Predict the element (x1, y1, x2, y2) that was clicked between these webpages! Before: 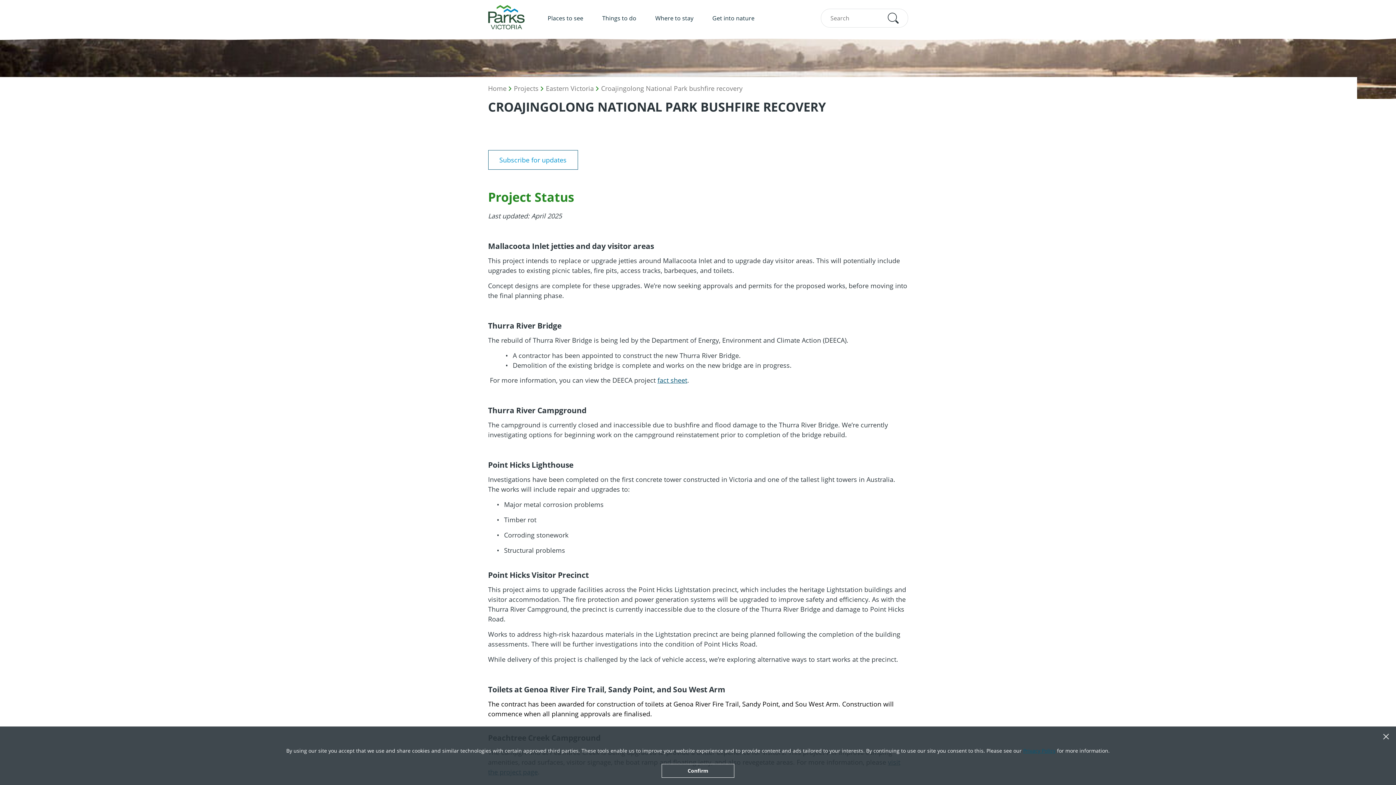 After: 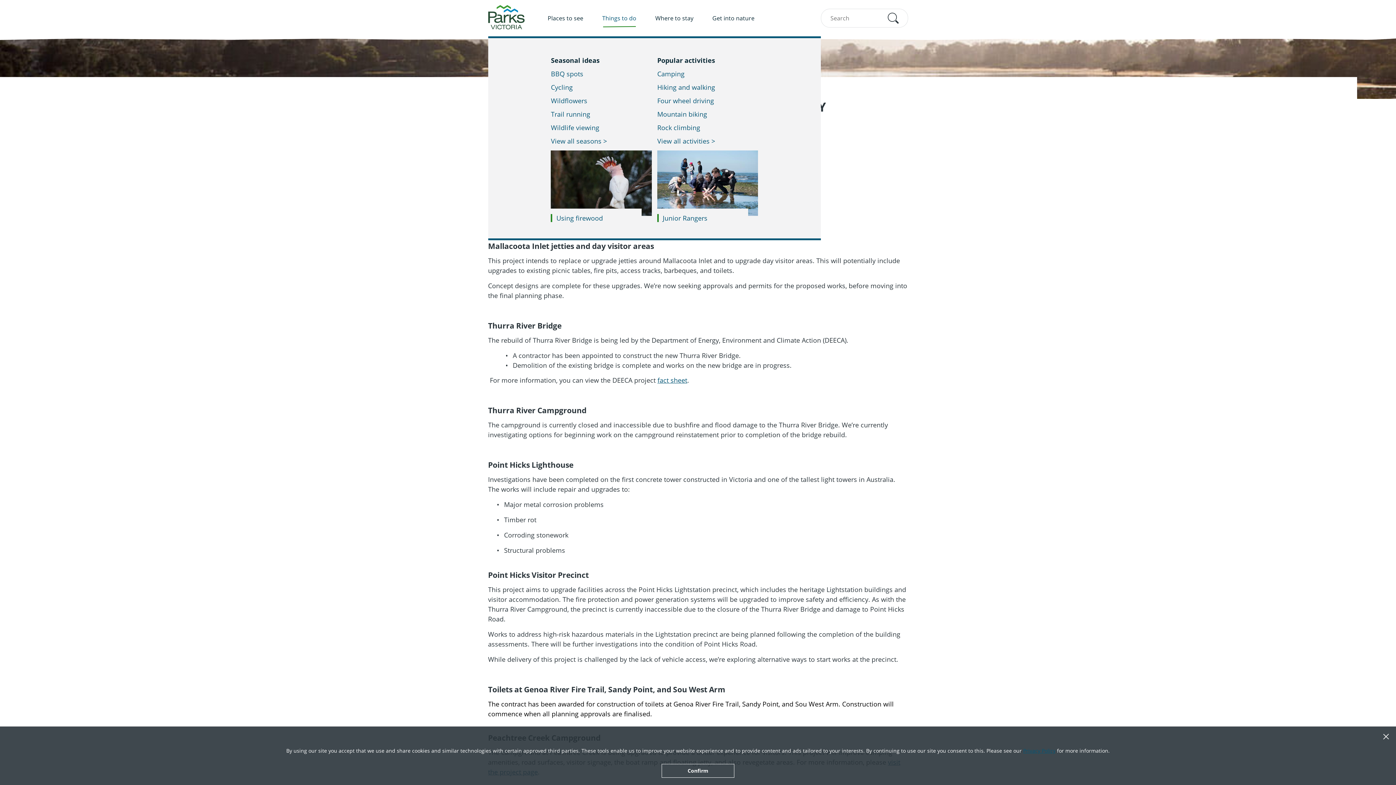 Action: bbox: (602, 9, 636, 27) label: Things to do